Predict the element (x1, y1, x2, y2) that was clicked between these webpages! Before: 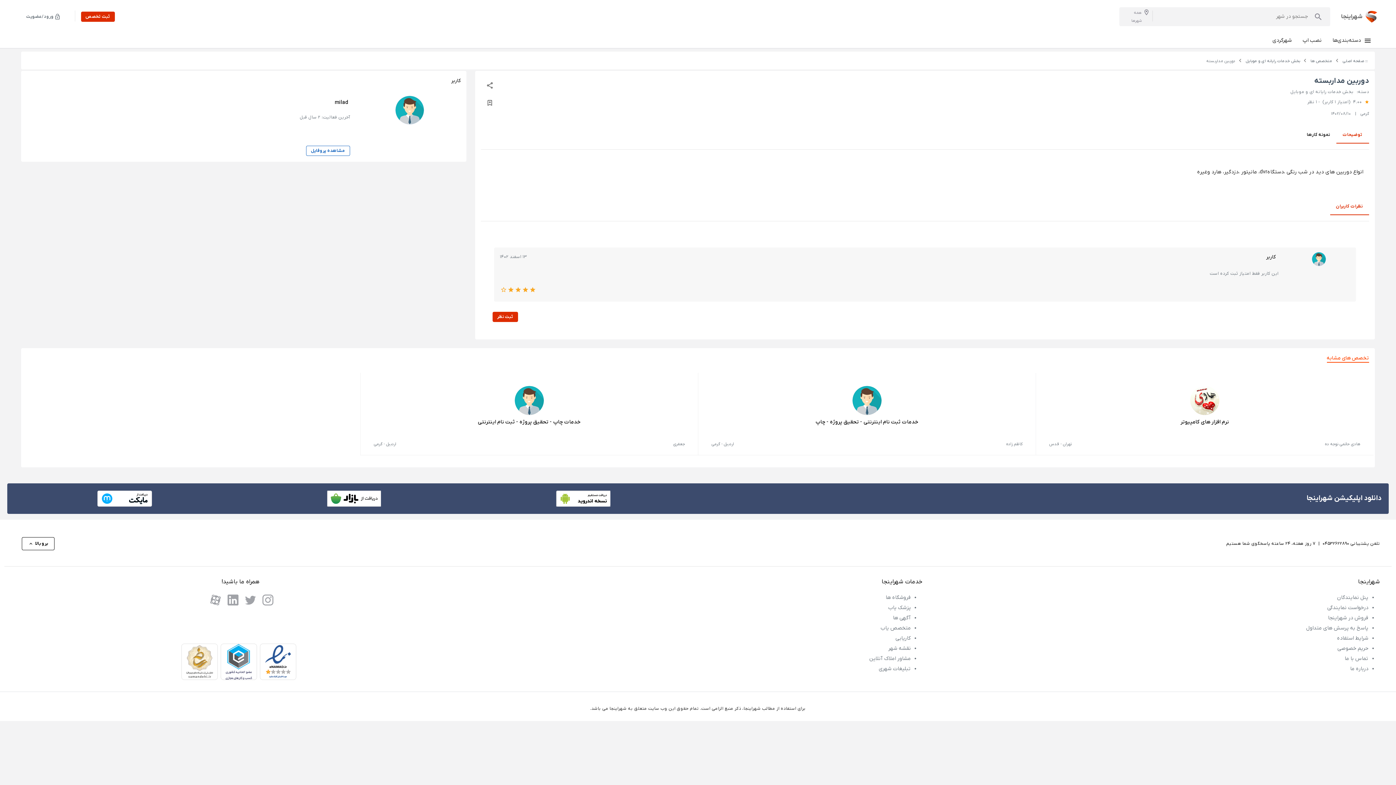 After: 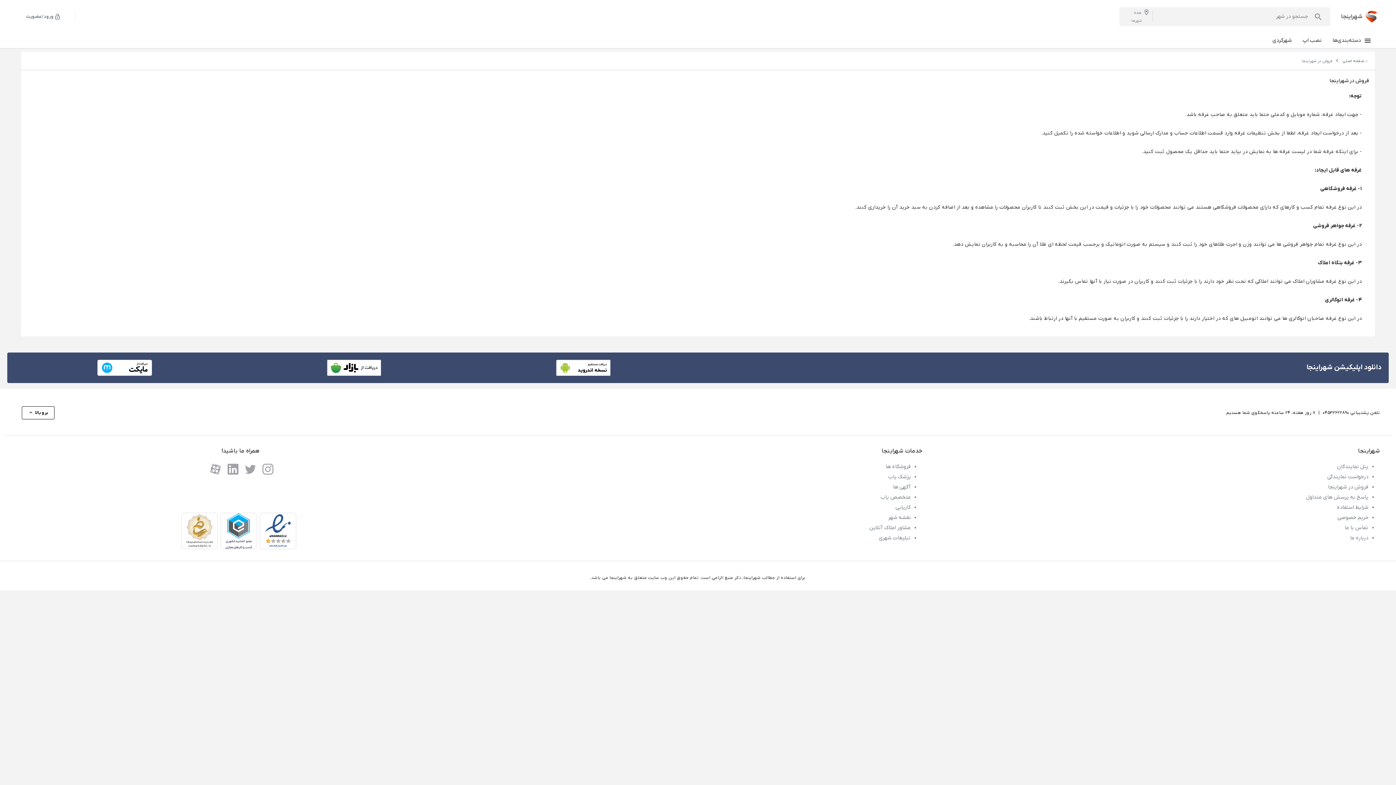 Action: bbox: (1328, 614, 1368, 621) label: فروش در شهراینجا